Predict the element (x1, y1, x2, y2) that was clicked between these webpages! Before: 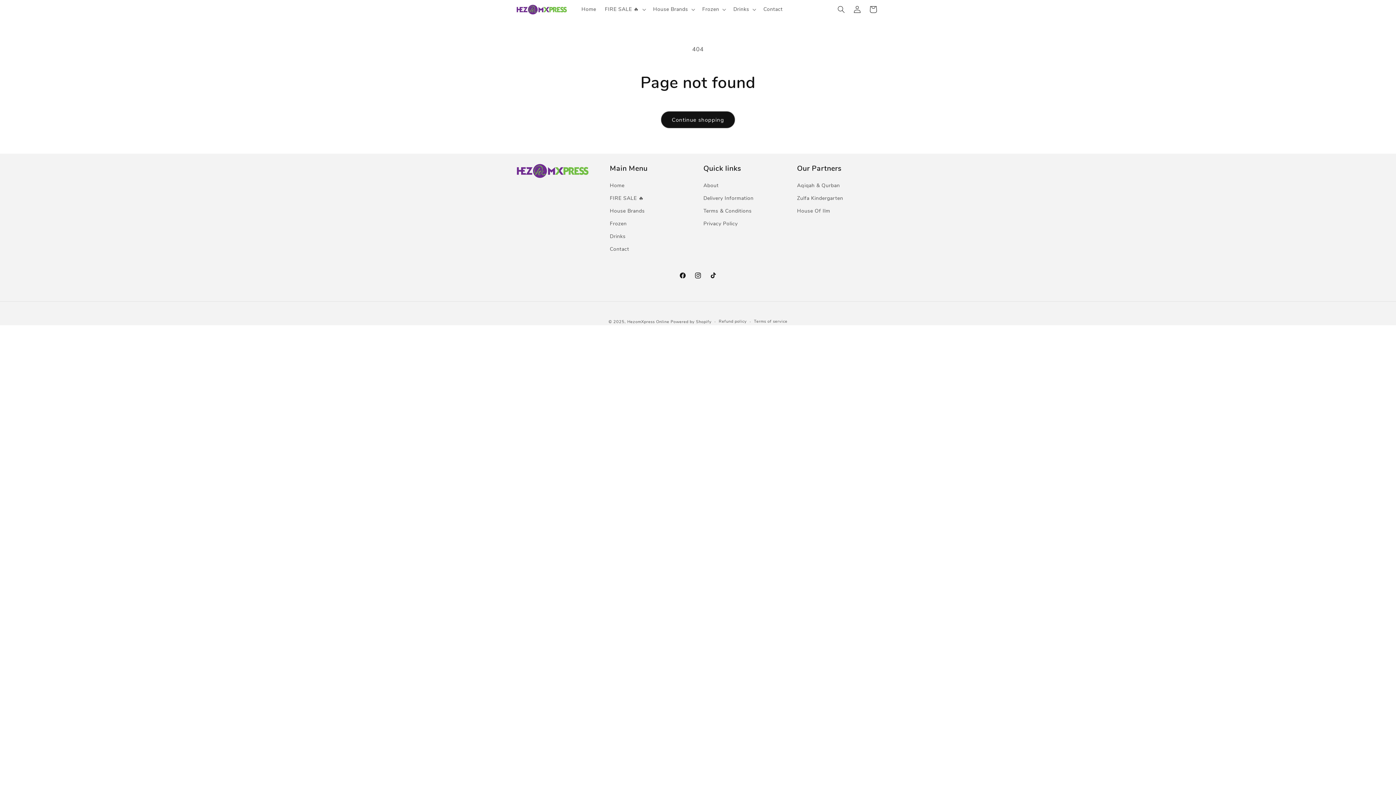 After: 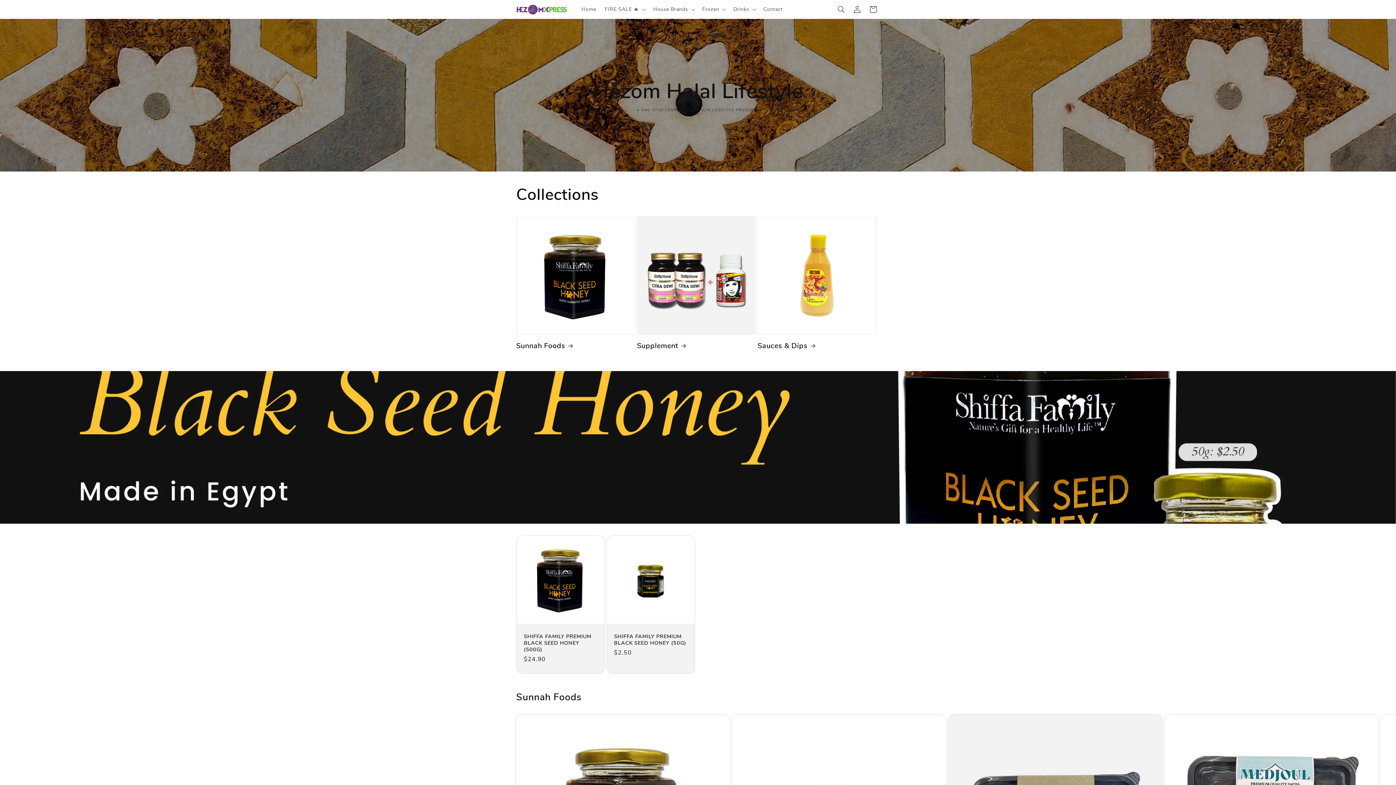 Action: label: About bbox: (703, 181, 718, 192)